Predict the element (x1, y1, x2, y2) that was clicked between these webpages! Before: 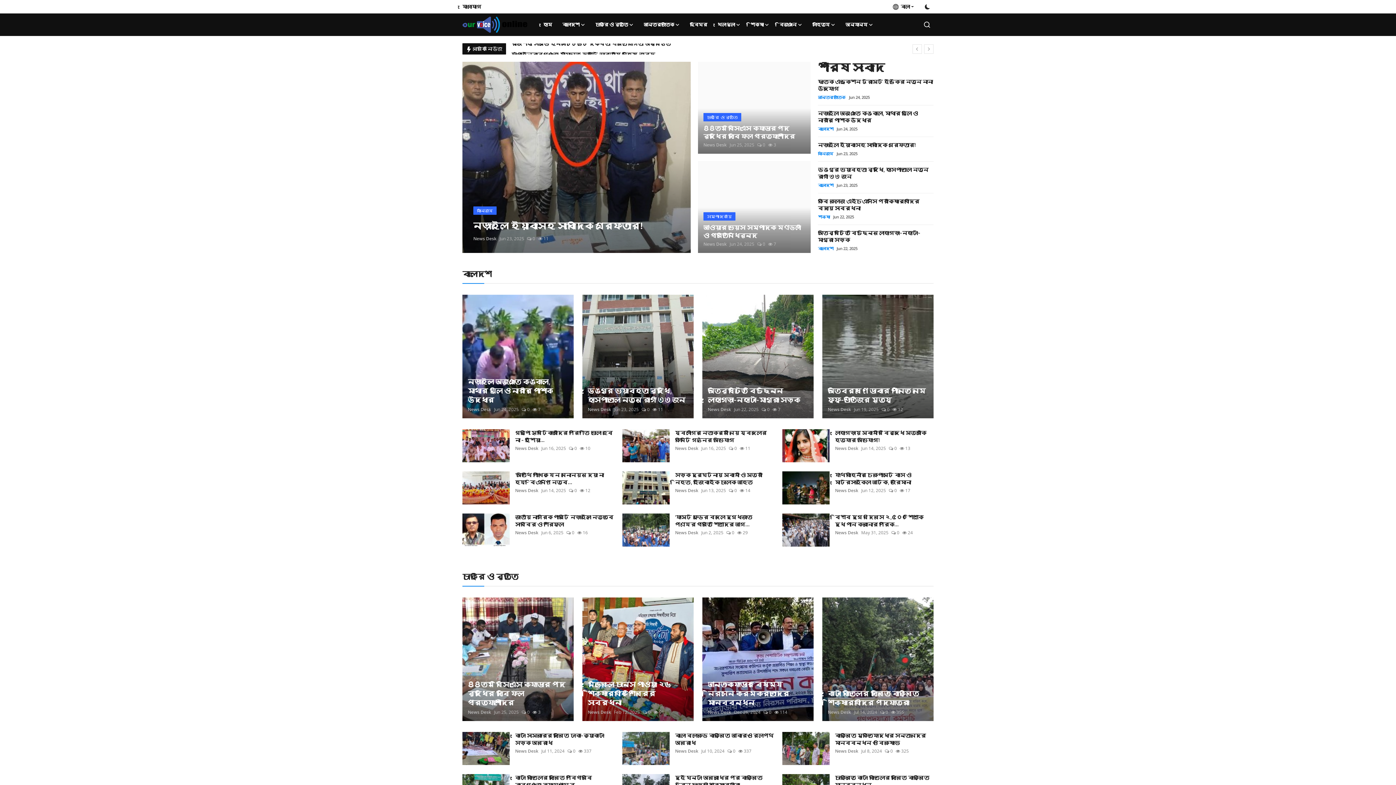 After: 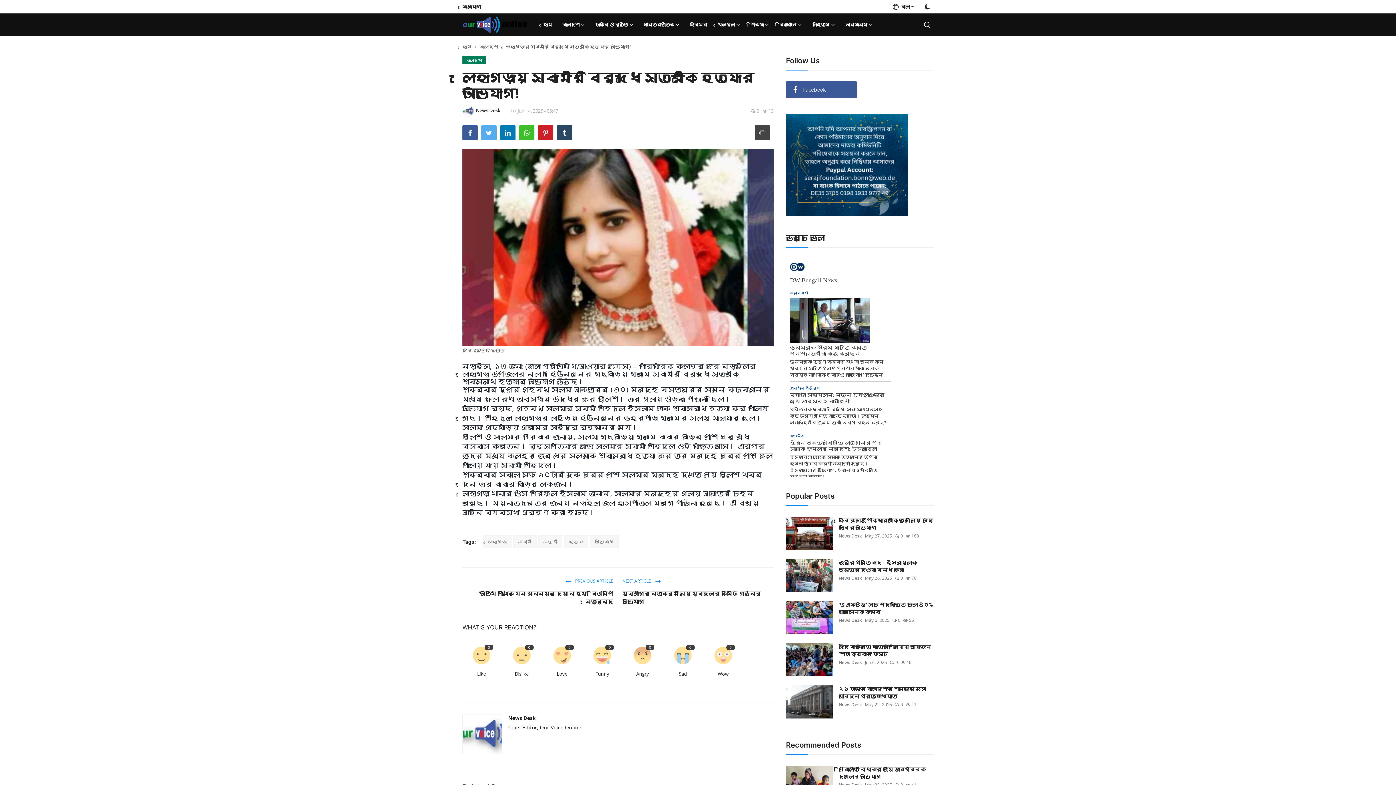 Action: bbox: (782, 429, 829, 462)